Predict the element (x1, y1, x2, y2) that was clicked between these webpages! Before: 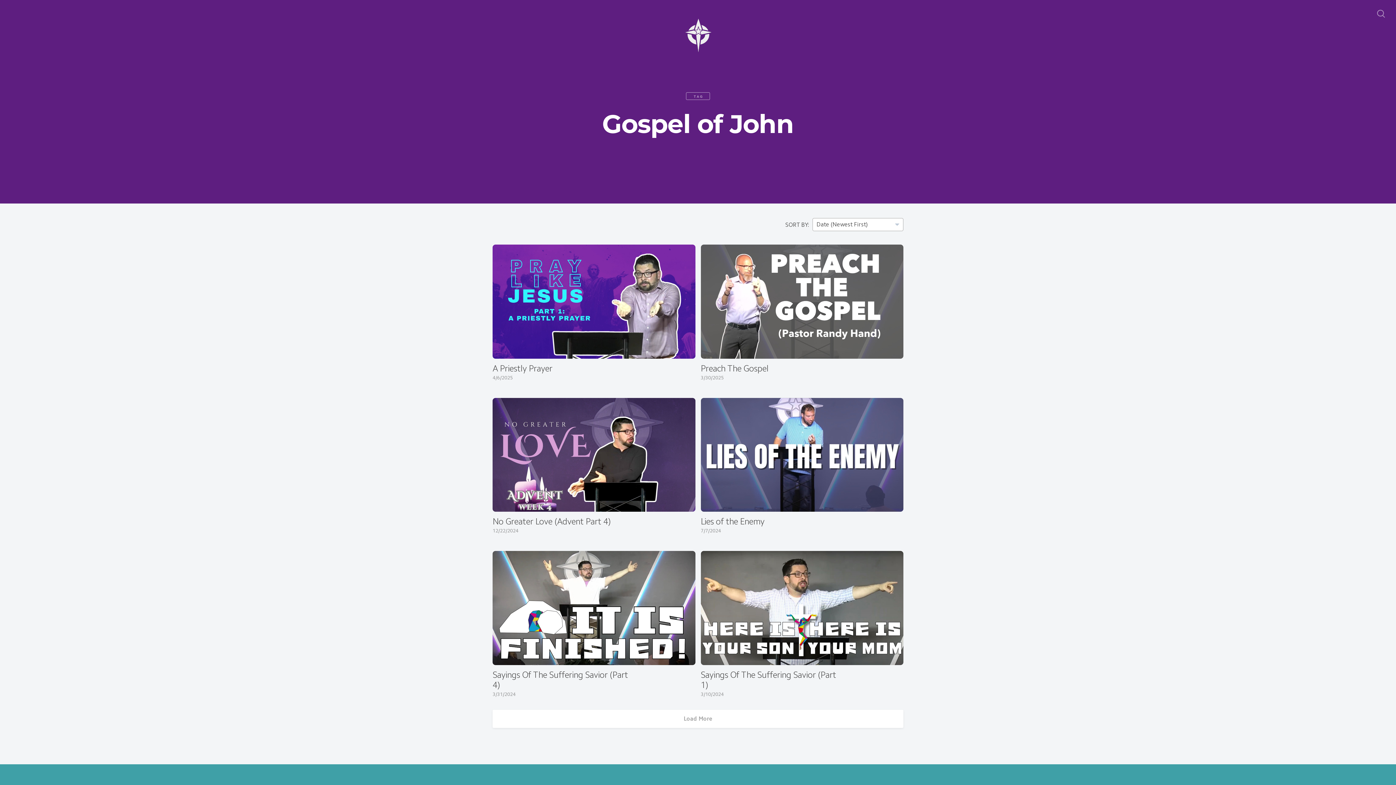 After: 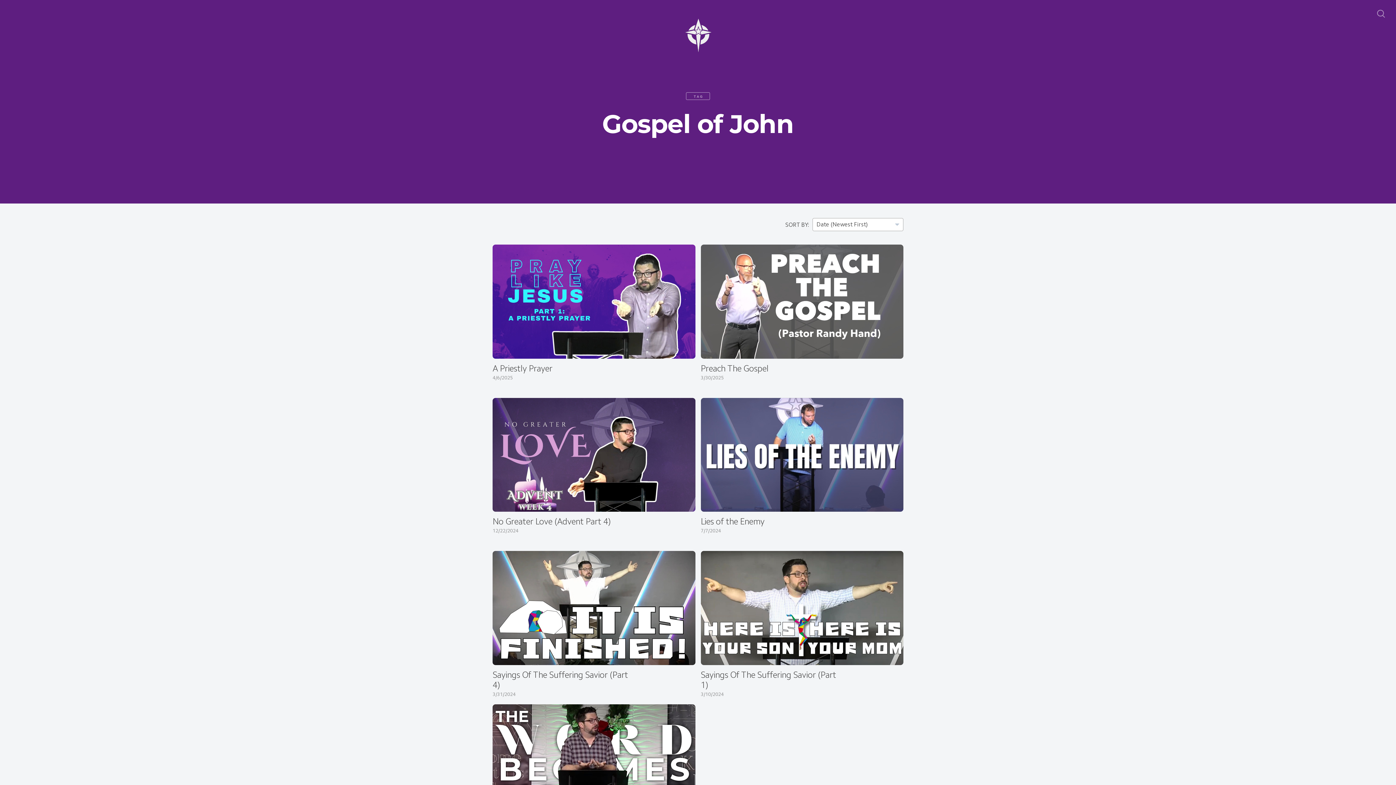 Action: label: Load More bbox: (492, 710, 903, 728)